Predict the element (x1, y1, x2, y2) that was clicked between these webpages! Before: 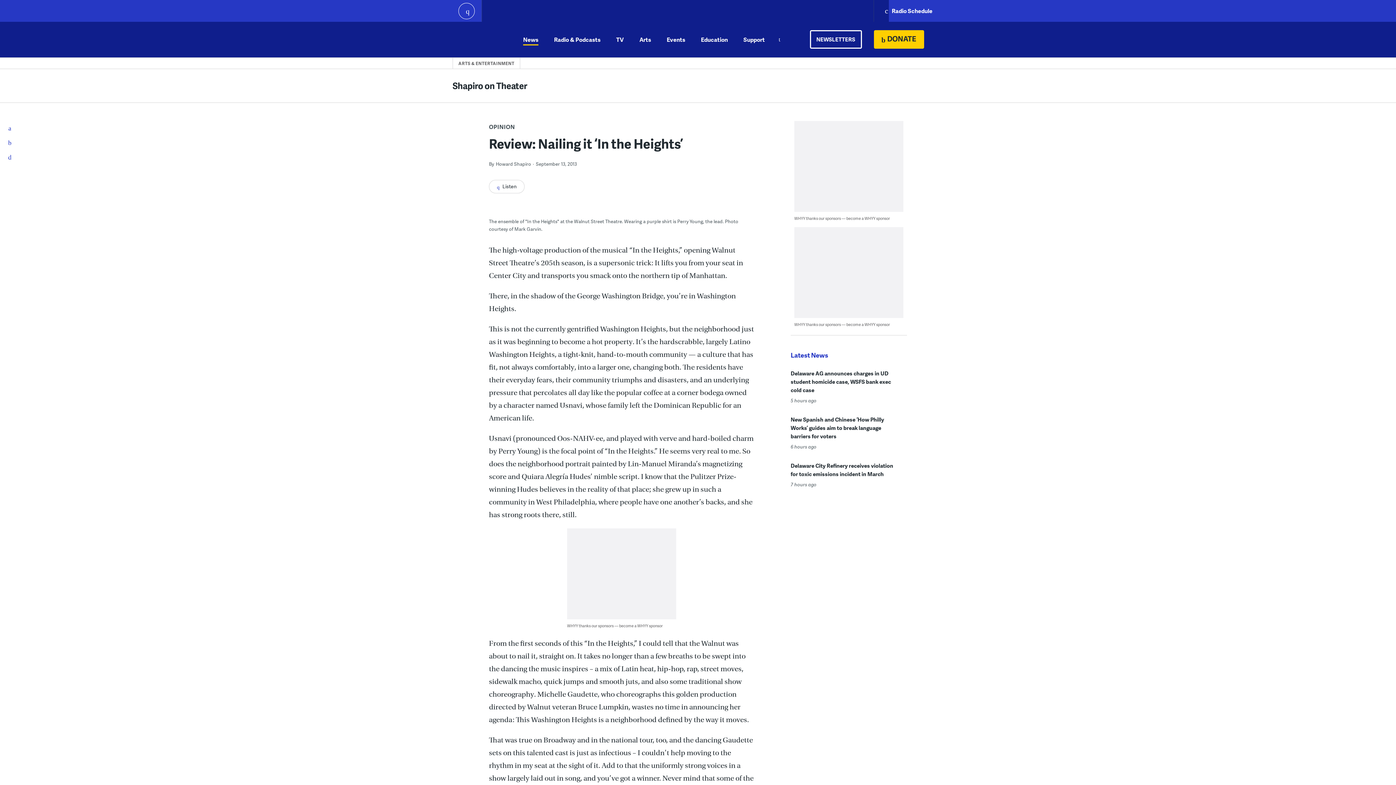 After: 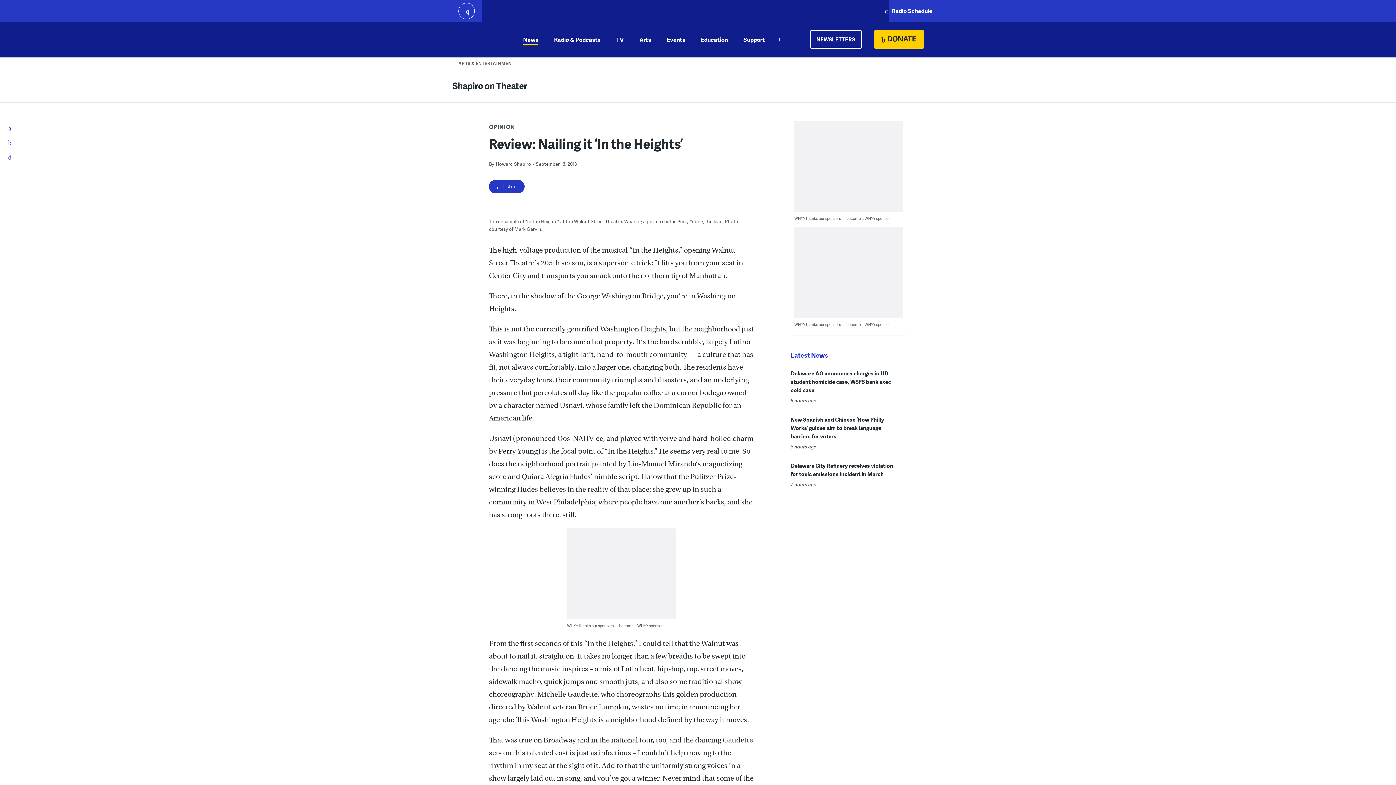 Action: label:  Listen bbox: (489, 180, 524, 193)